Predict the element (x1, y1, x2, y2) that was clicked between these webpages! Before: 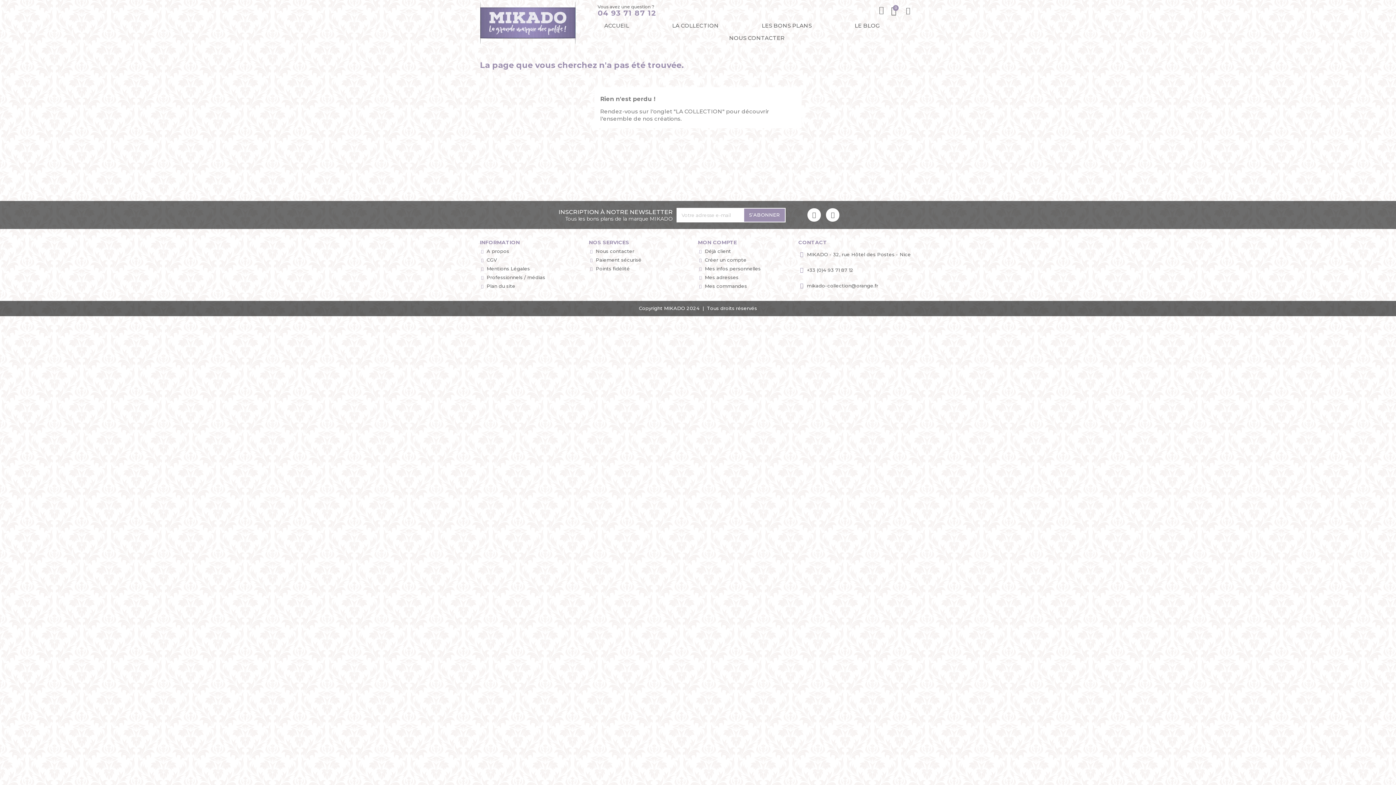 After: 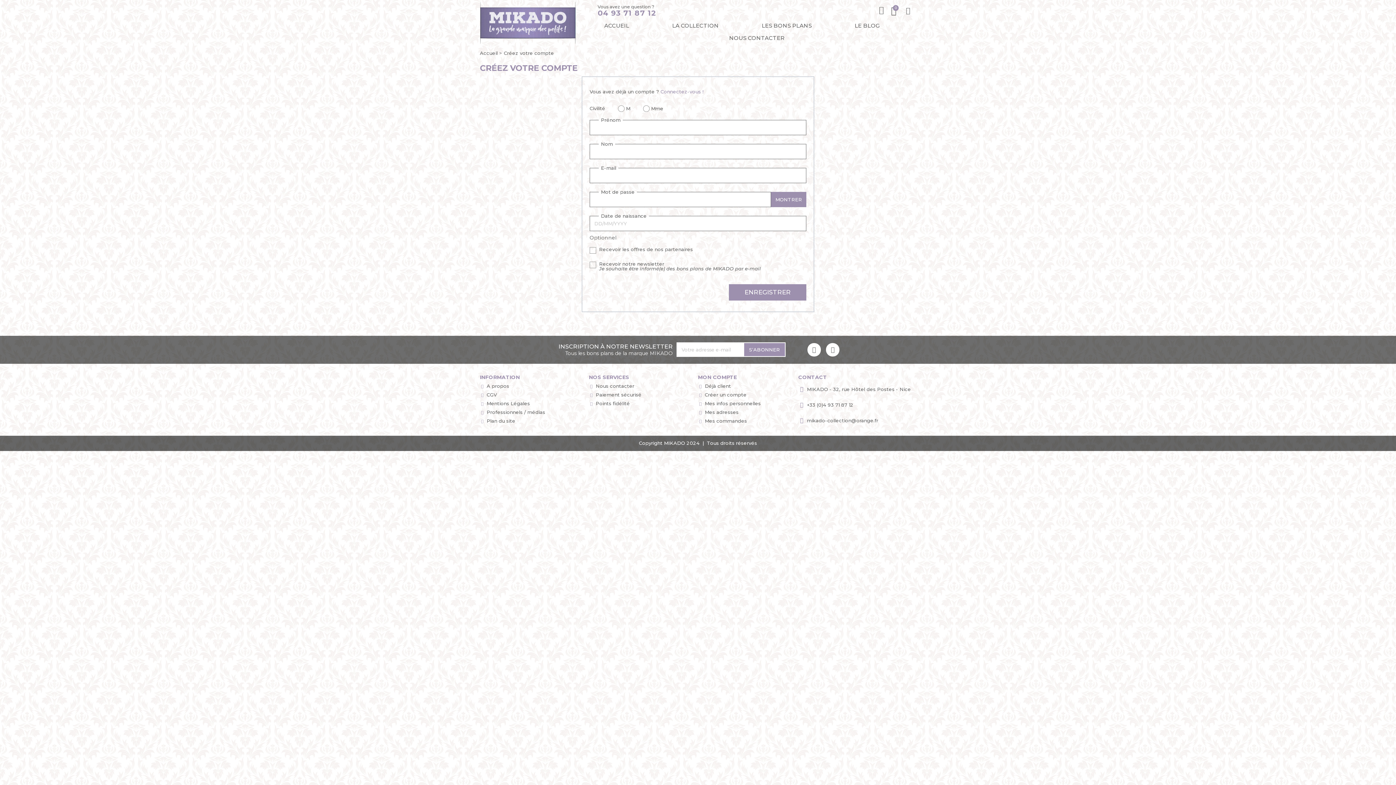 Action: bbox: (698, 255, 798, 264) label: Créer un compte